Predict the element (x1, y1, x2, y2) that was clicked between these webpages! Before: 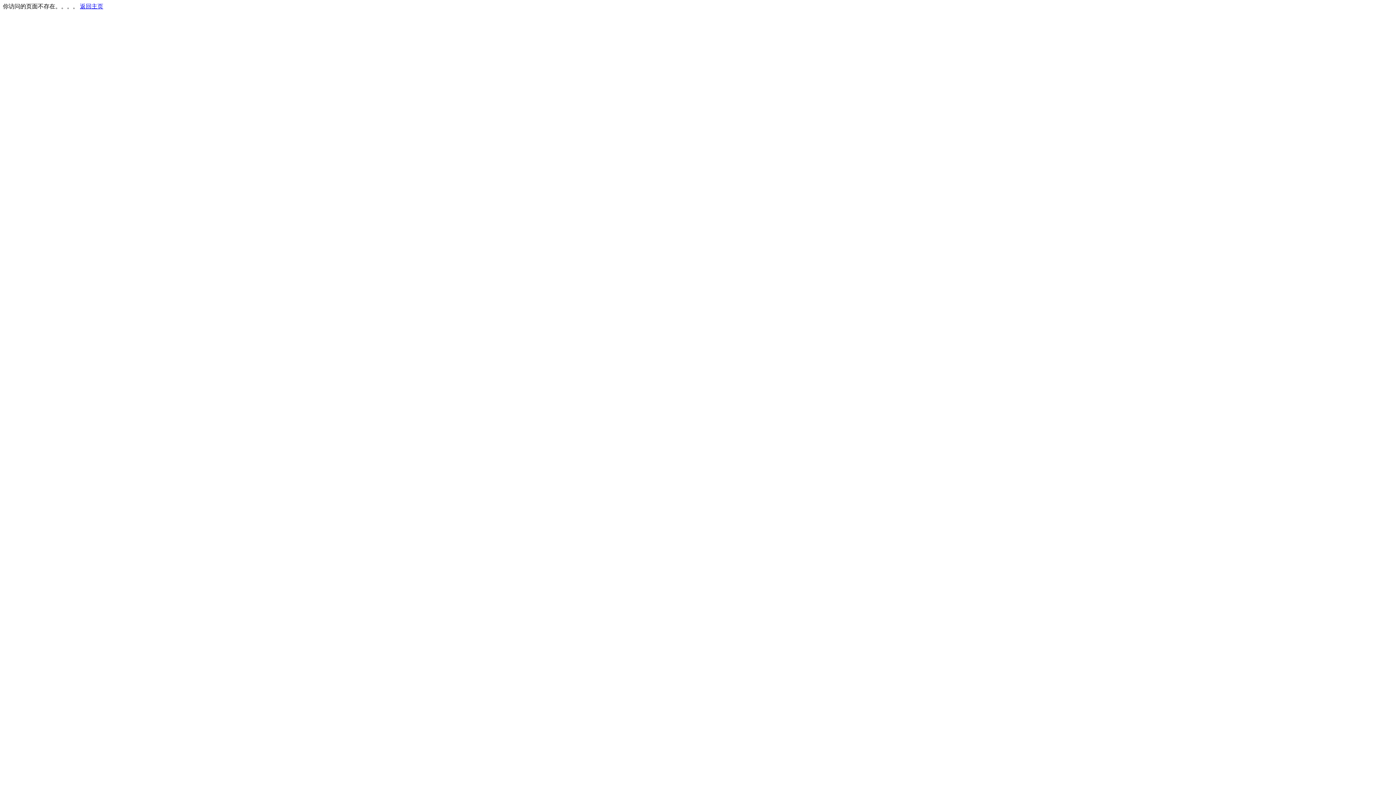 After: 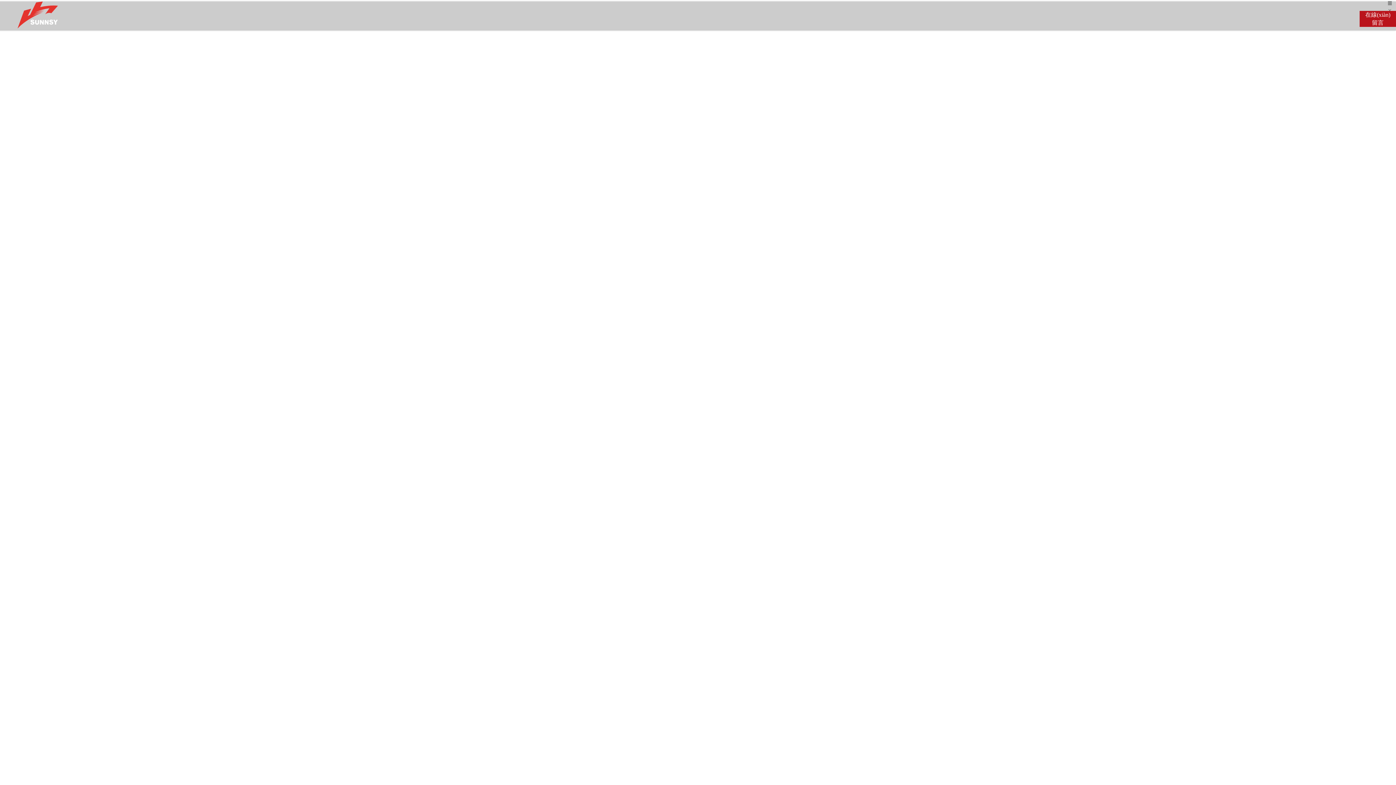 Action: label: 返回主页 bbox: (80, 3, 103, 9)